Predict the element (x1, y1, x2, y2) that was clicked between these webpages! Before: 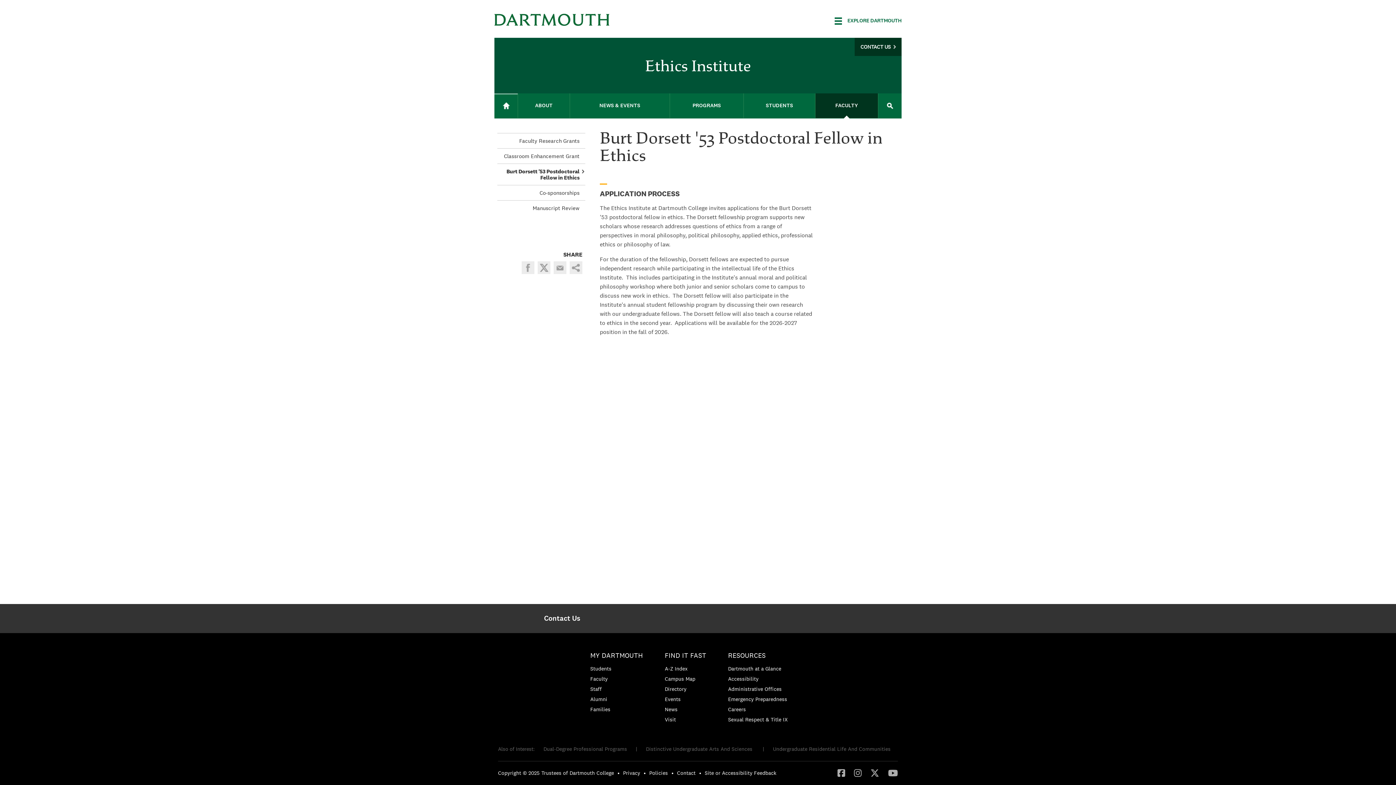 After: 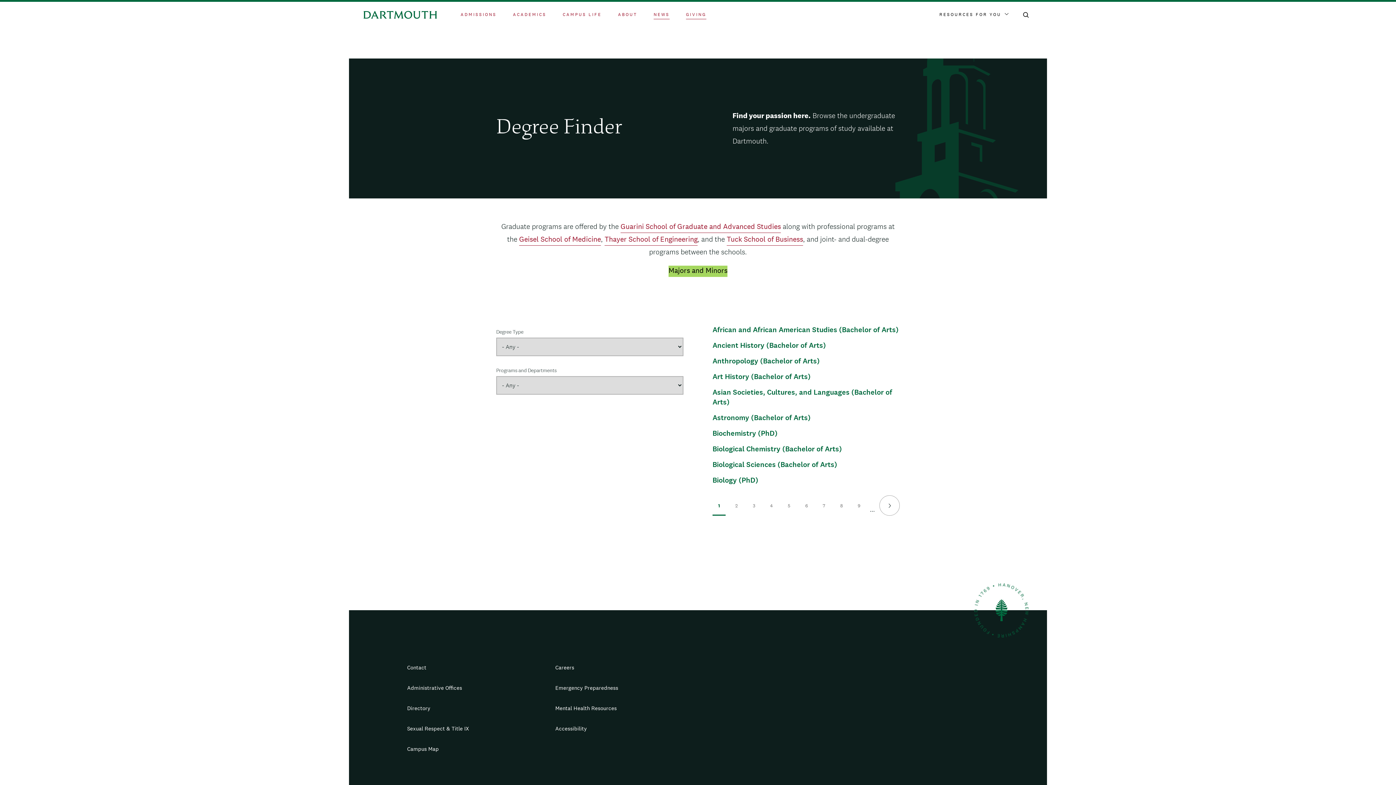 Action: bbox: (543, 746, 627, 752) label: Dual-Degree Professional Programs